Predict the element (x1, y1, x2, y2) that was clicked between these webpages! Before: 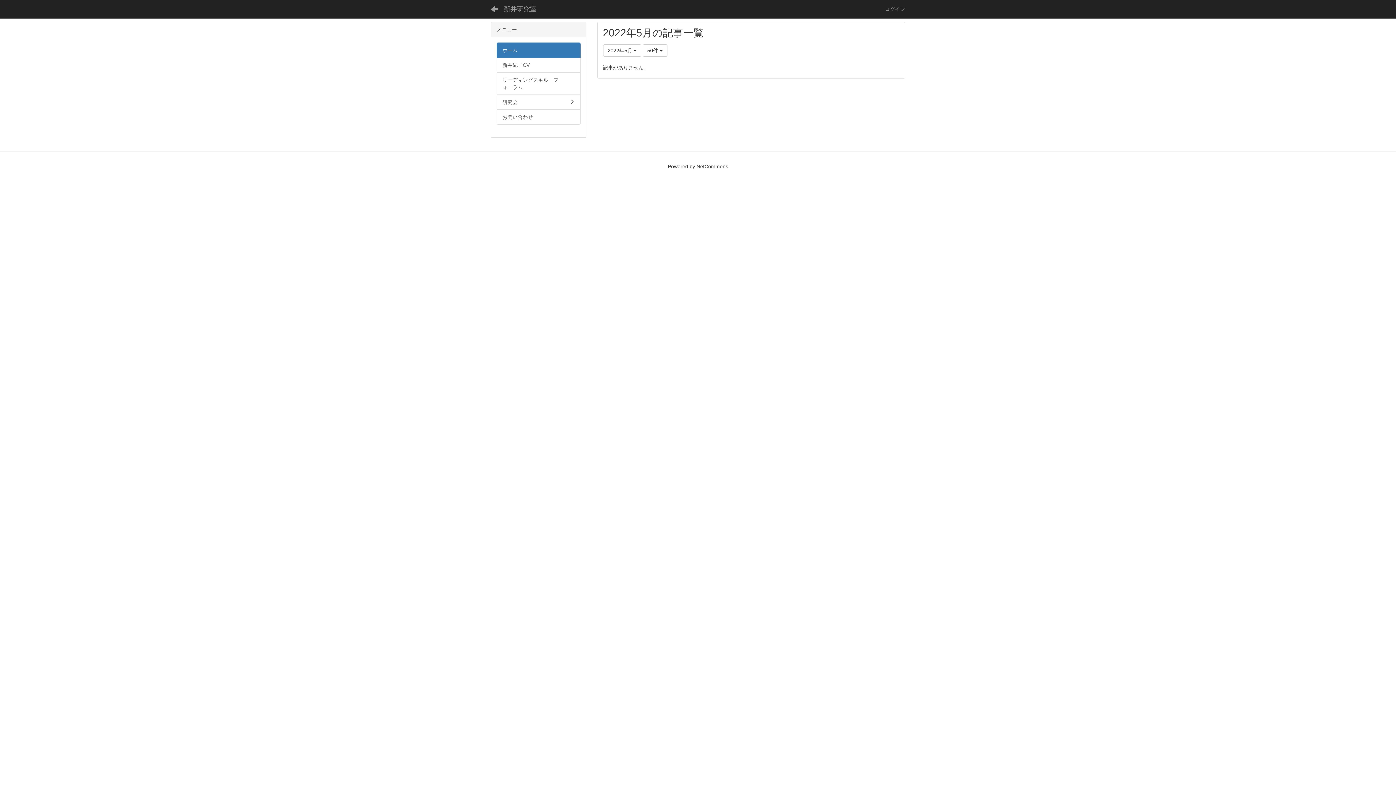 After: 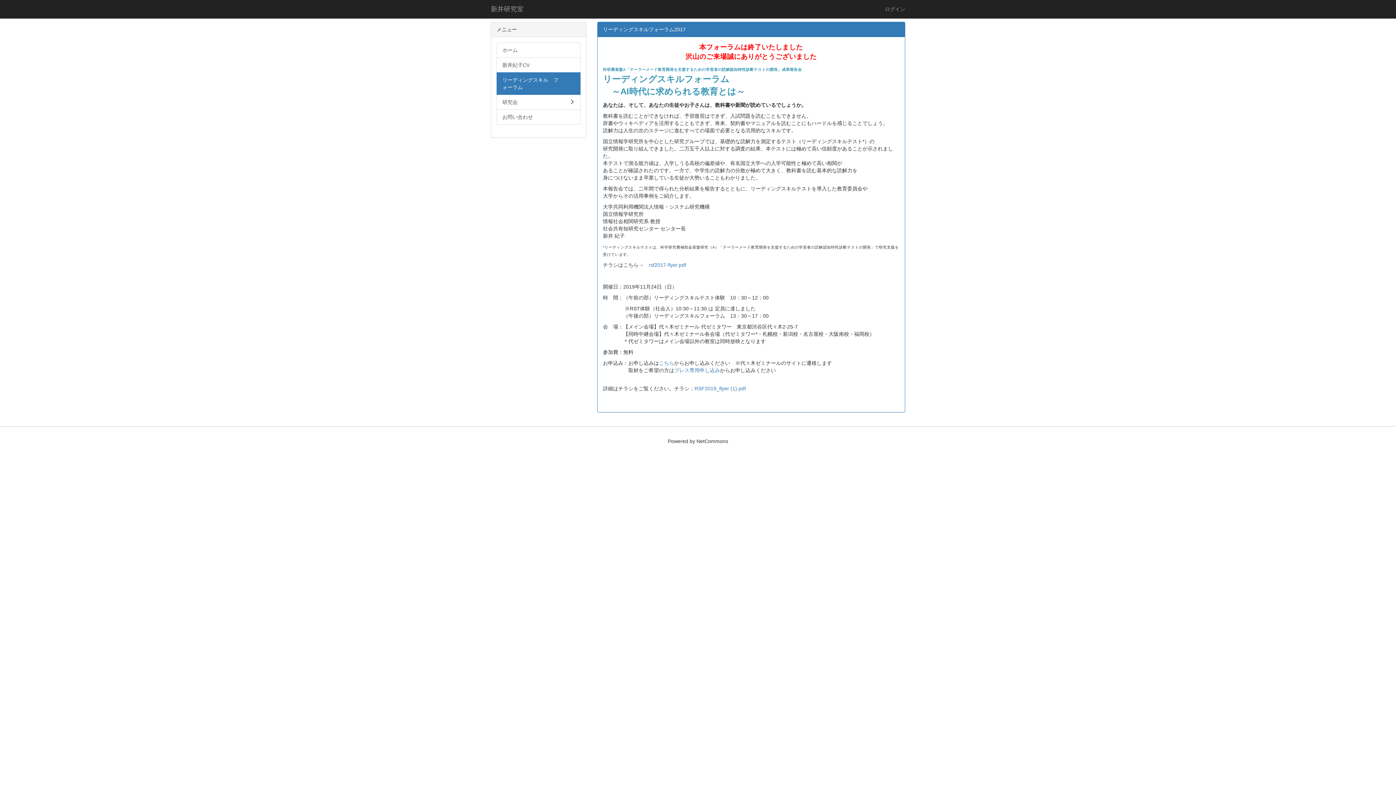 Action: label: リーディングスキル　フォーラム bbox: (496, 72, 580, 94)